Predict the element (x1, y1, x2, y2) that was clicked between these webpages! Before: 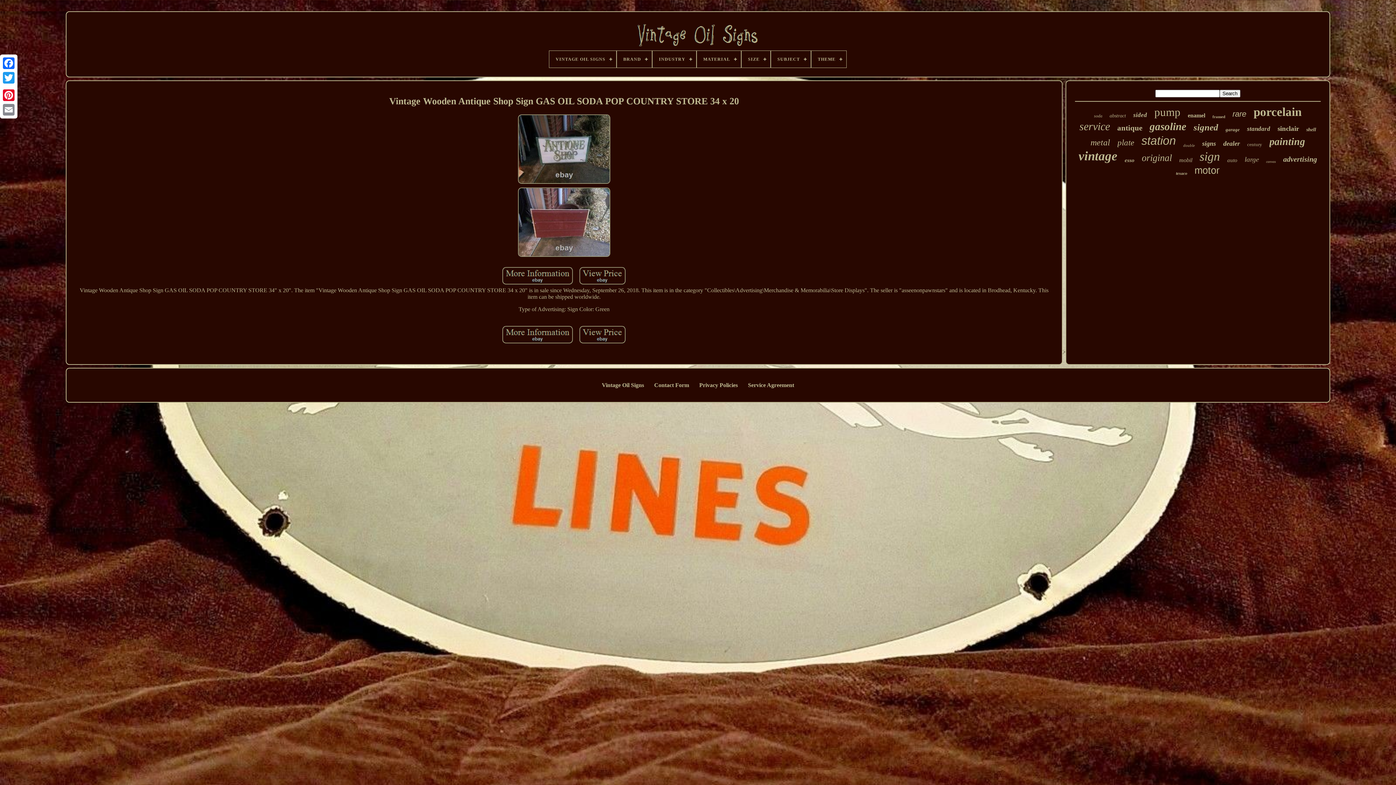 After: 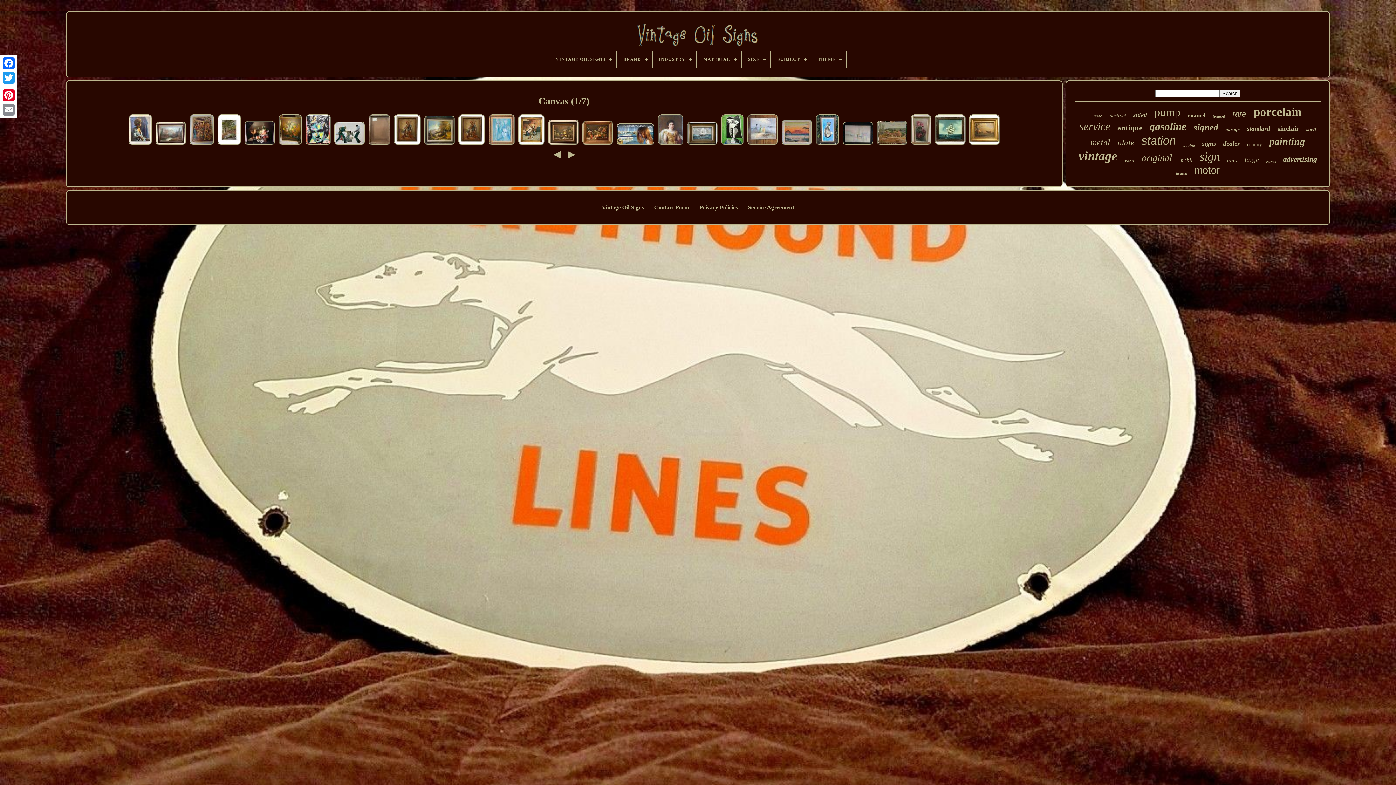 Action: bbox: (1266, 159, 1276, 163) label: canvas